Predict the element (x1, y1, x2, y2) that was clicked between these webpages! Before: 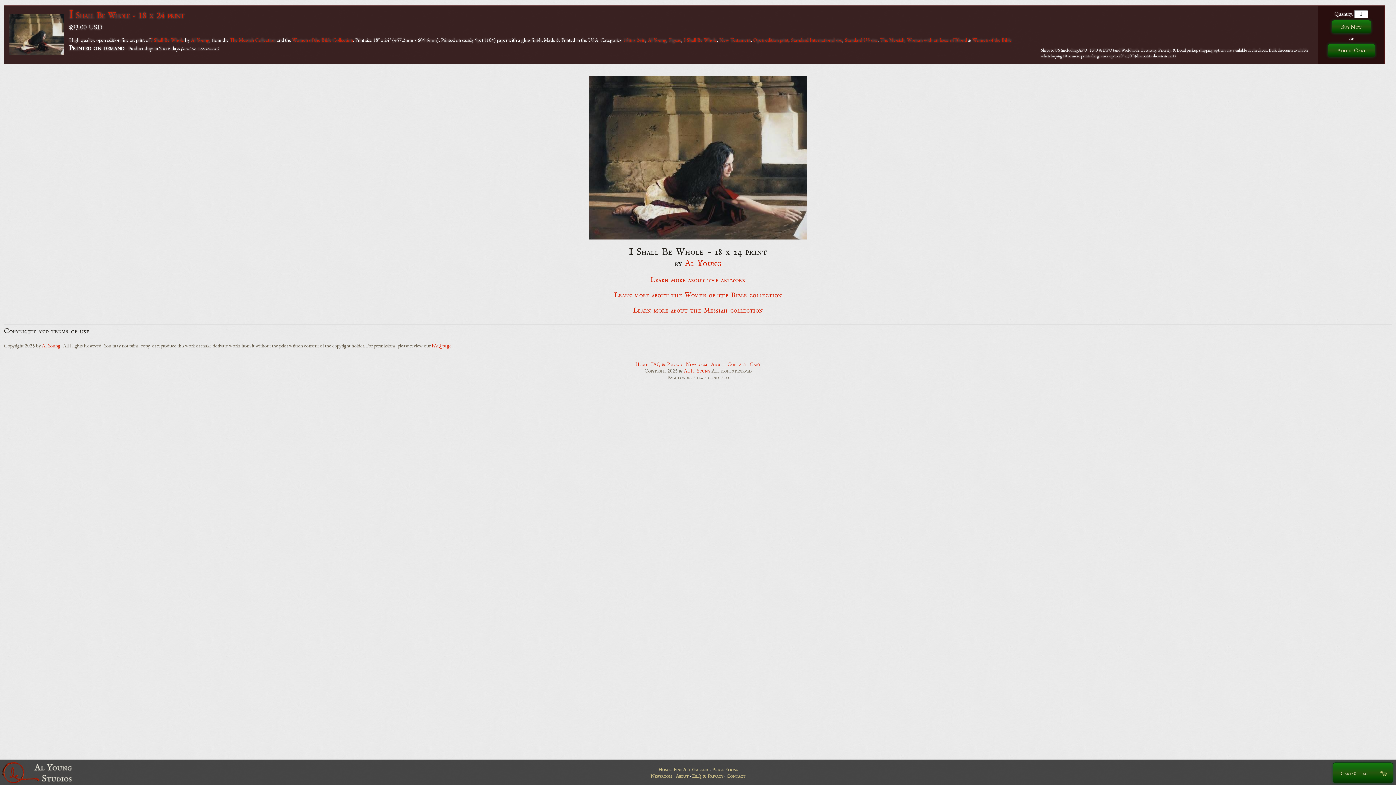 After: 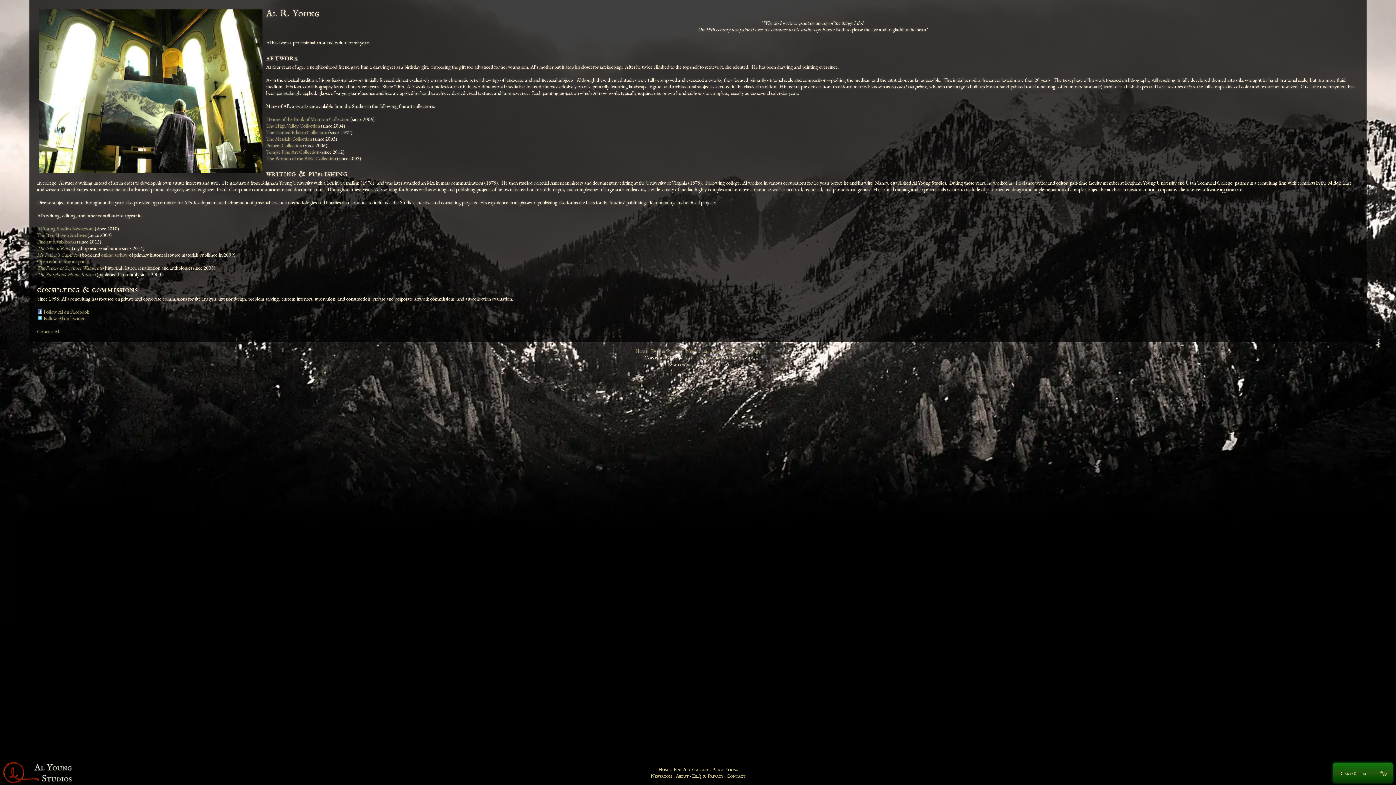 Action: bbox: (685, 258, 721, 269) label: Al Young